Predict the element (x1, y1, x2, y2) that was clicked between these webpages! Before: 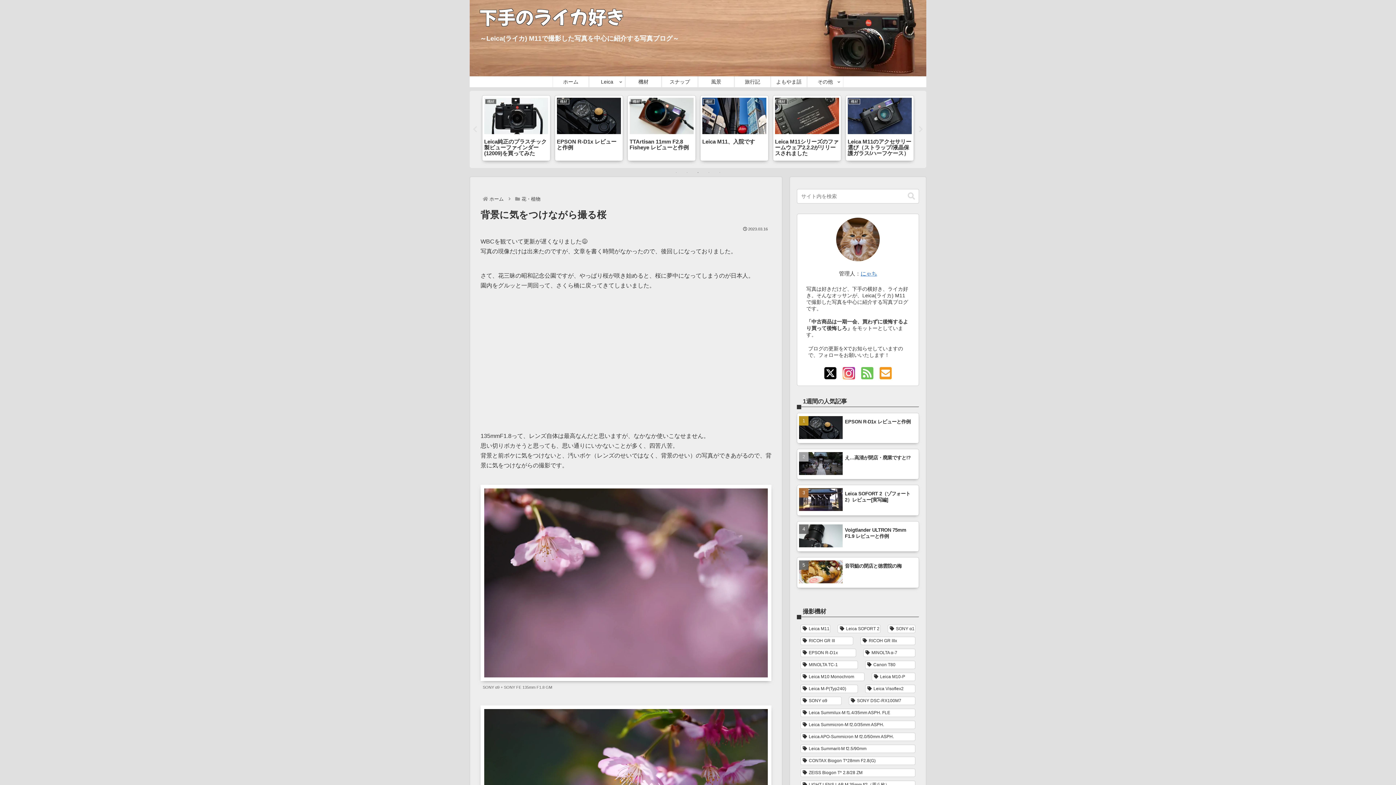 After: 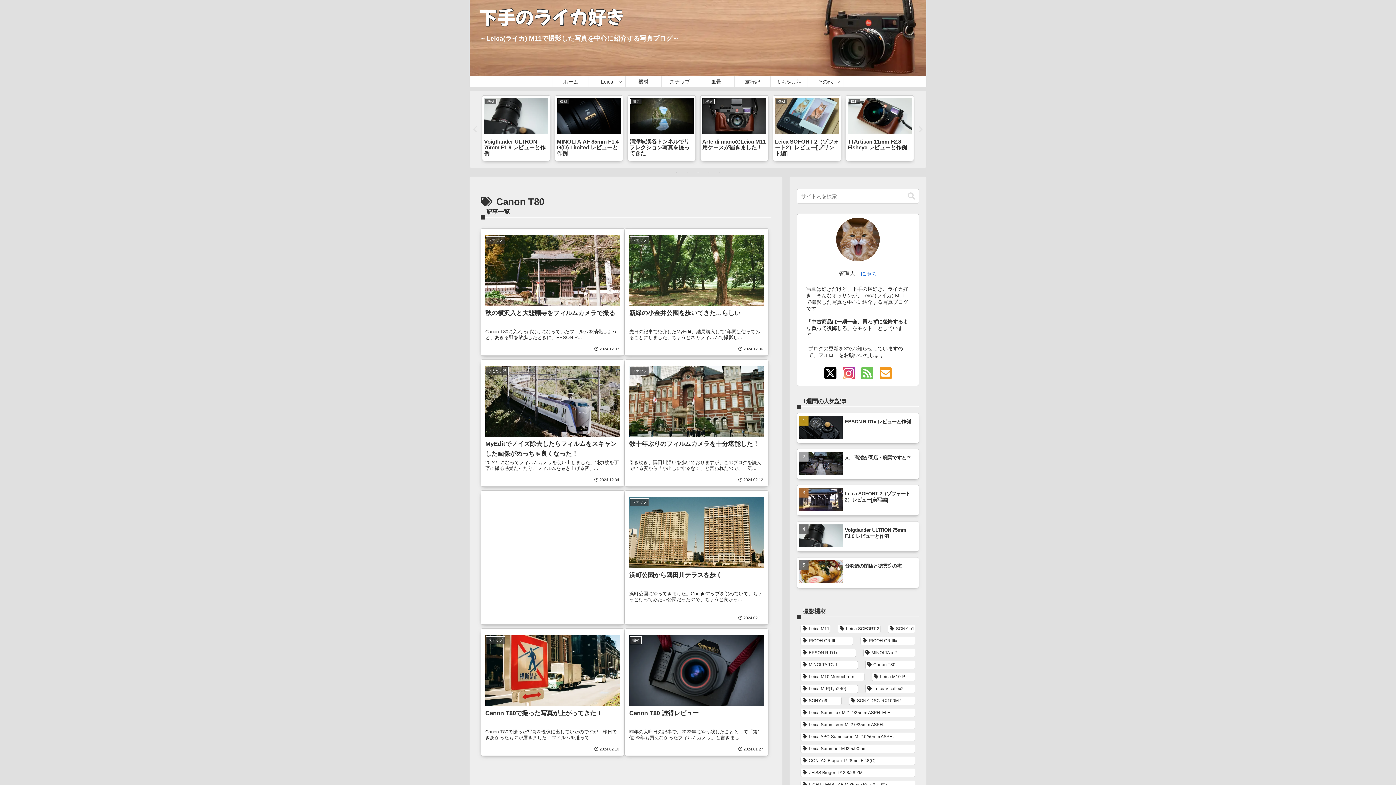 Action: bbox: (862, 660, 918, 670) label: Canon T80 (7個の項目)